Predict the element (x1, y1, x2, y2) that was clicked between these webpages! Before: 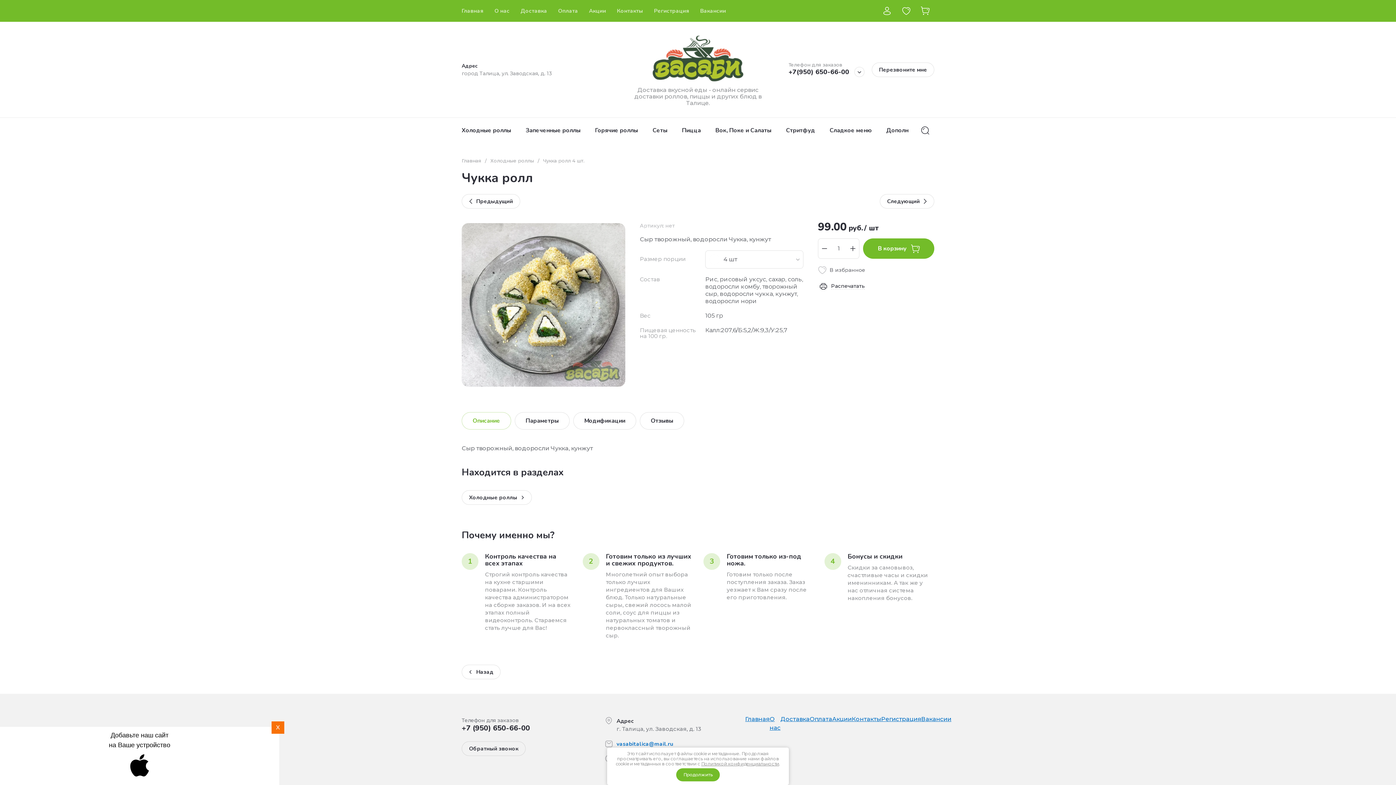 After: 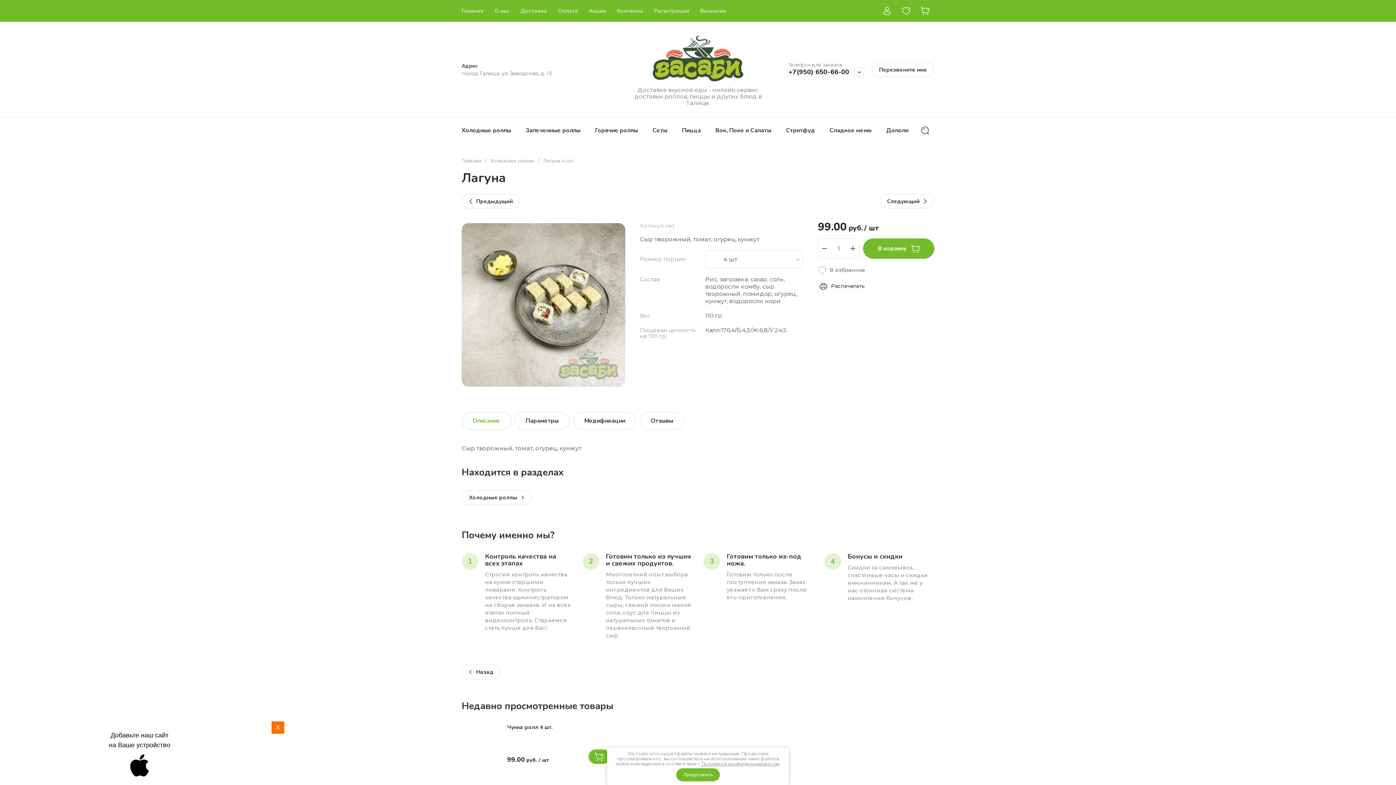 Action: bbox: (461, 194, 520, 208) label: Предыдущий